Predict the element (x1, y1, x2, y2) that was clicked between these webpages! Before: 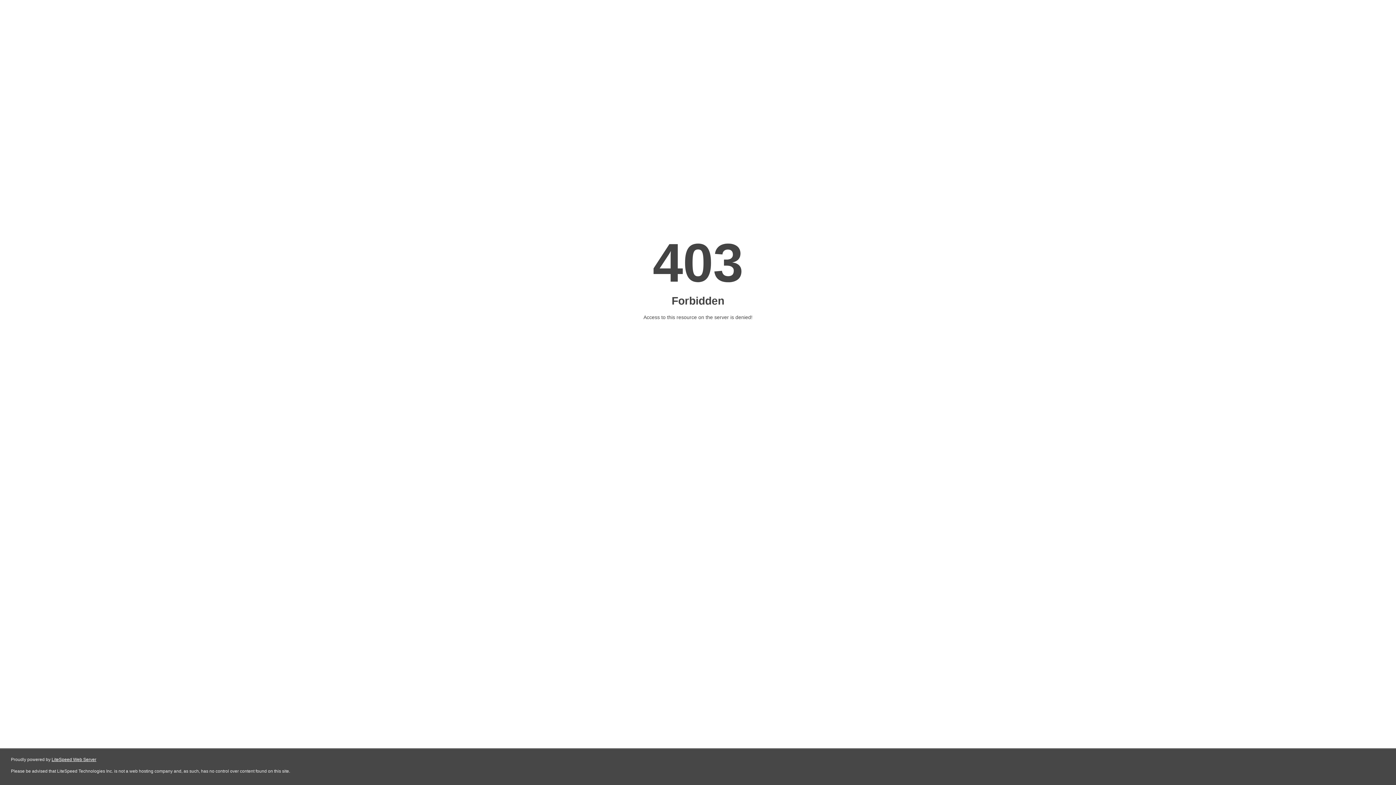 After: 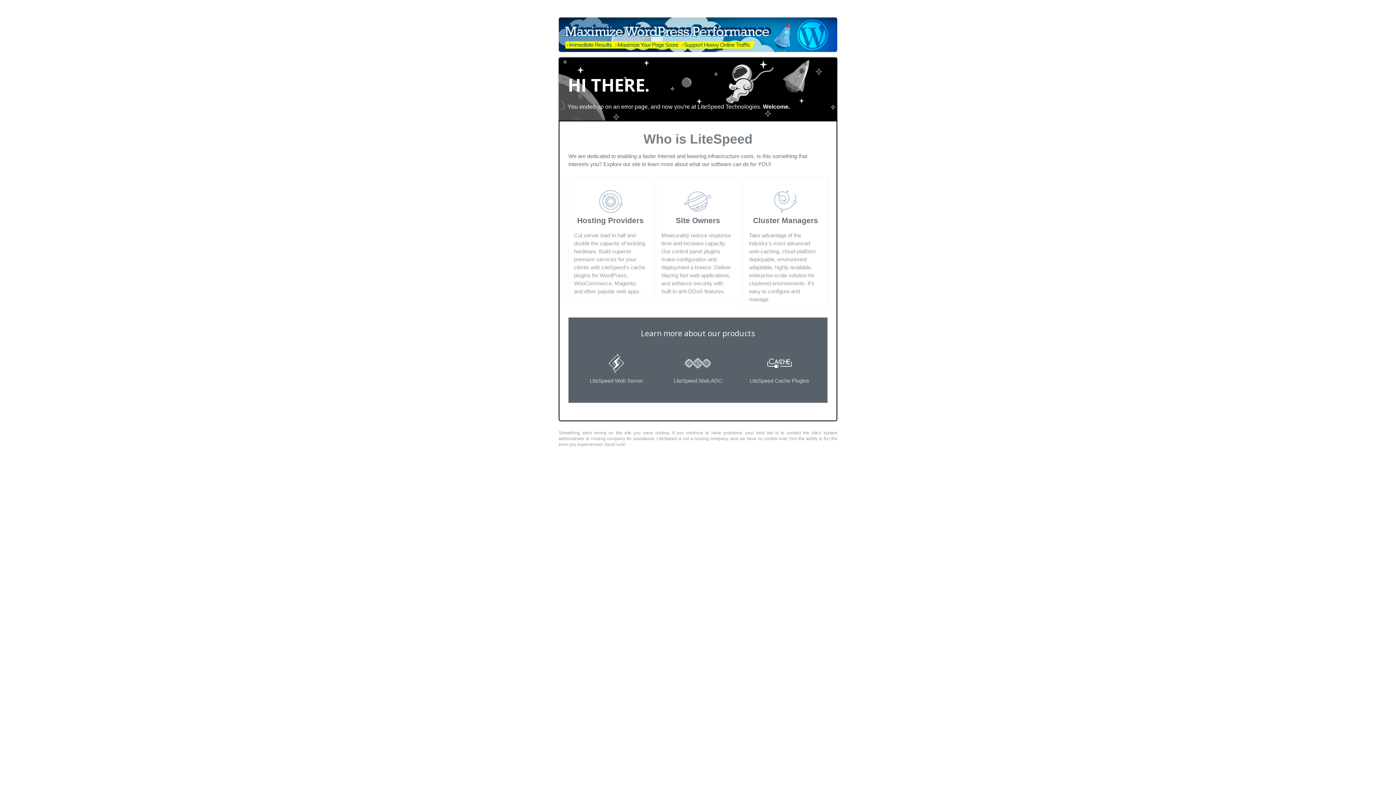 Action: label: LiteSpeed Web Server bbox: (51, 757, 96, 762)